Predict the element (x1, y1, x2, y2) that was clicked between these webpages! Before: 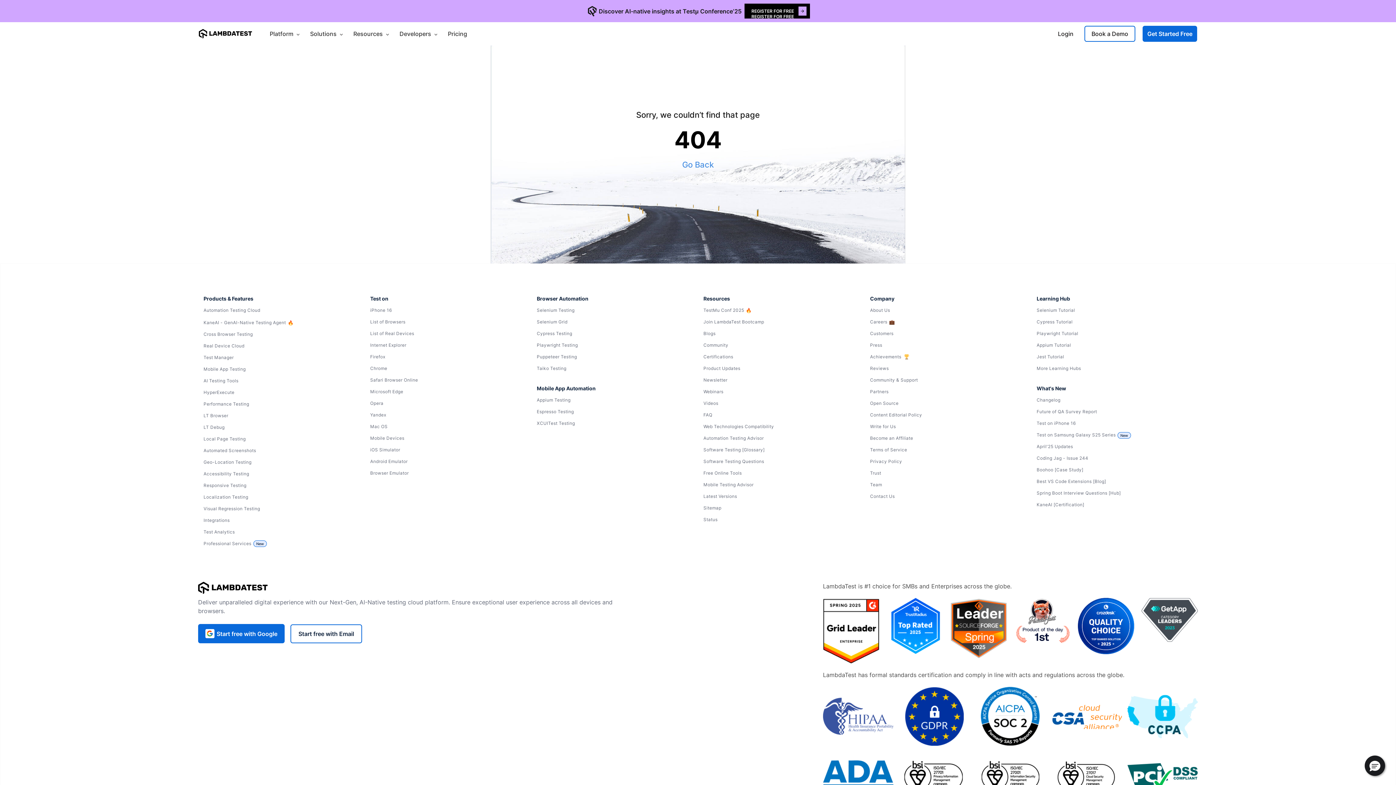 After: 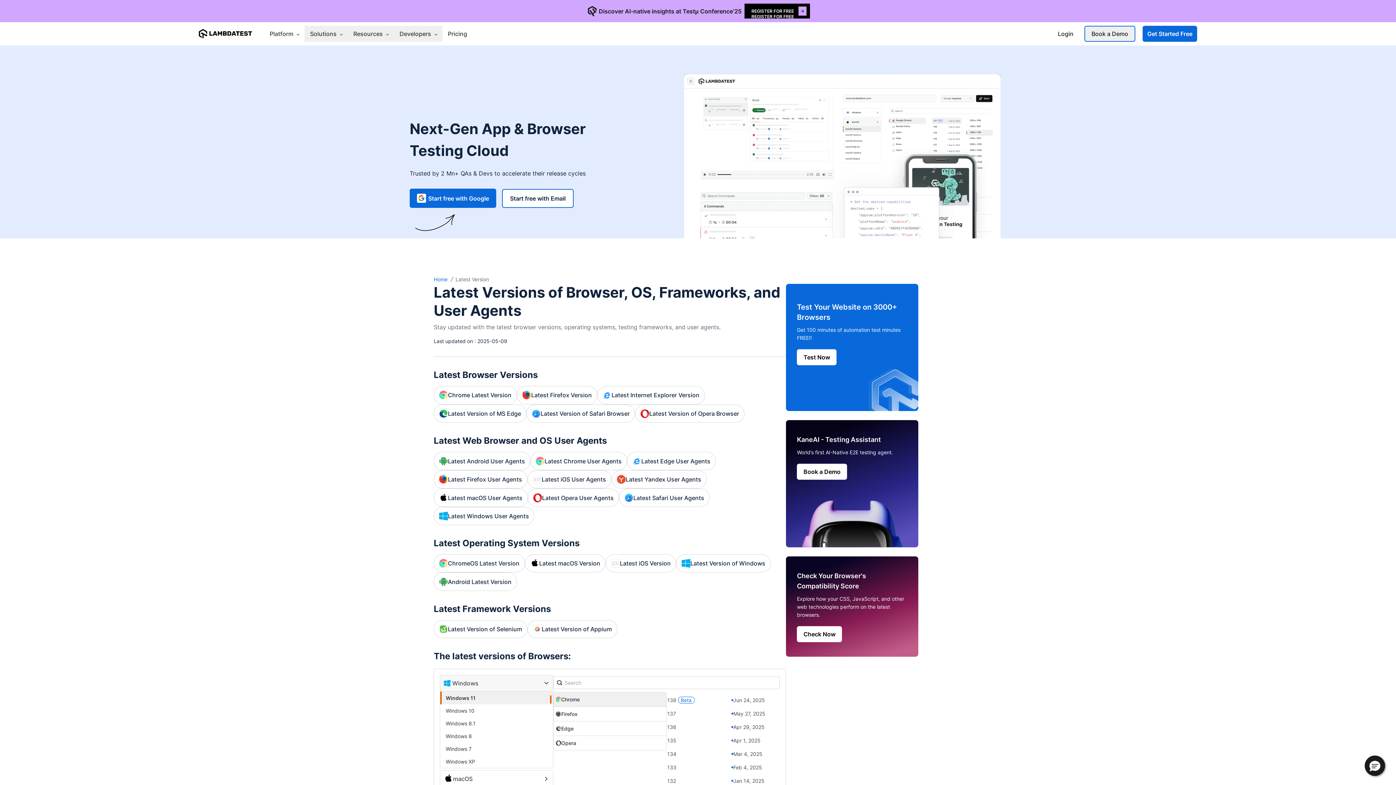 Action: label: Latest Versions bbox: (703, 492, 859, 501)